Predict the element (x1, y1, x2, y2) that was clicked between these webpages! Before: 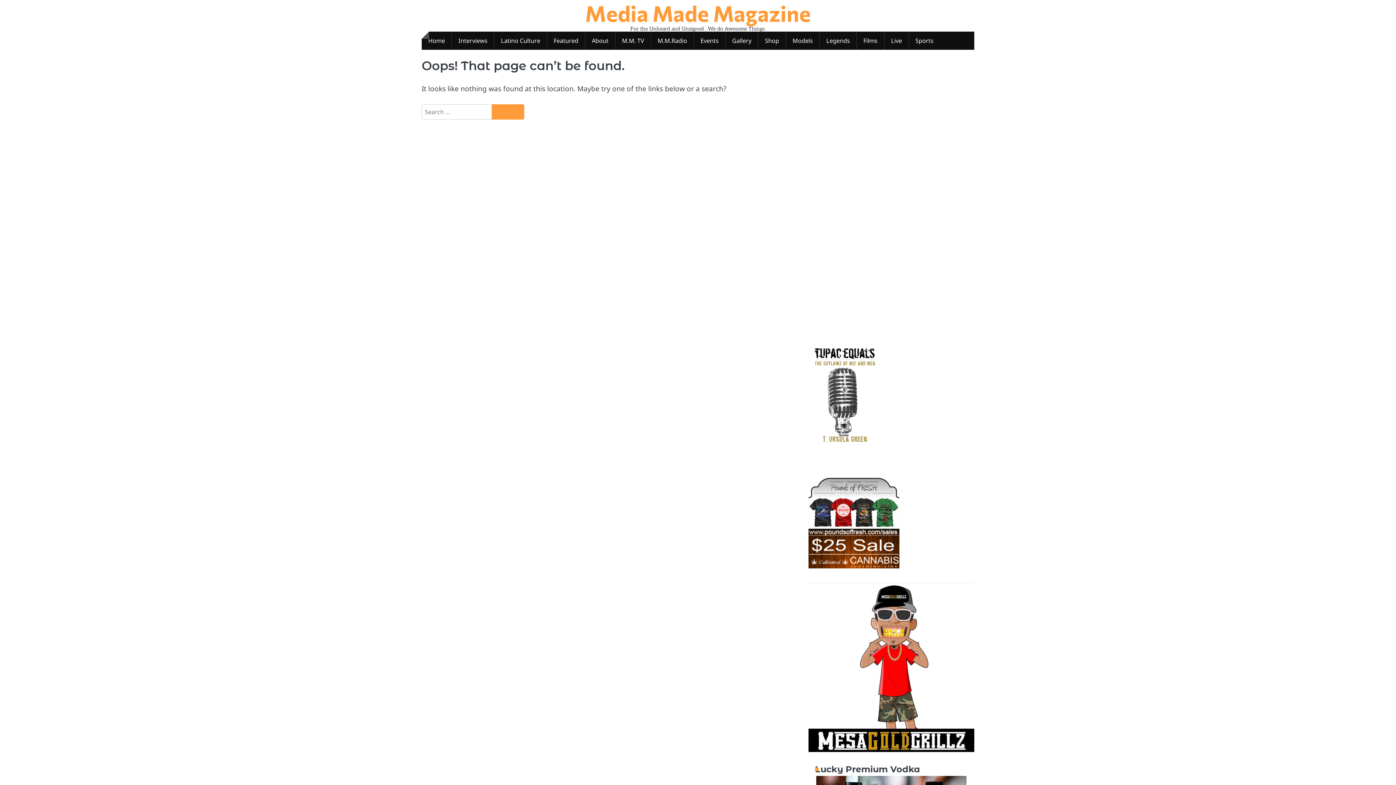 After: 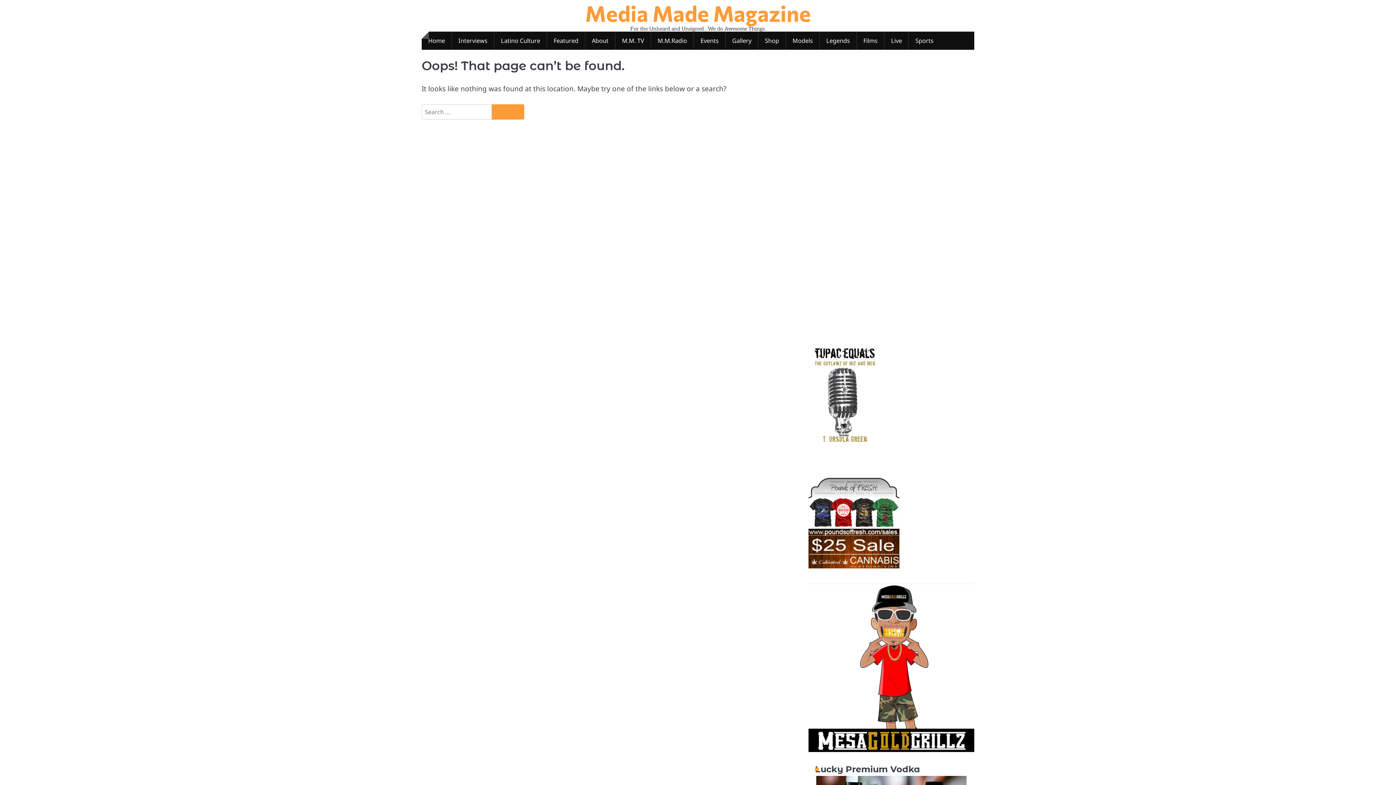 Action: bbox: (808, 579, 974, 754)